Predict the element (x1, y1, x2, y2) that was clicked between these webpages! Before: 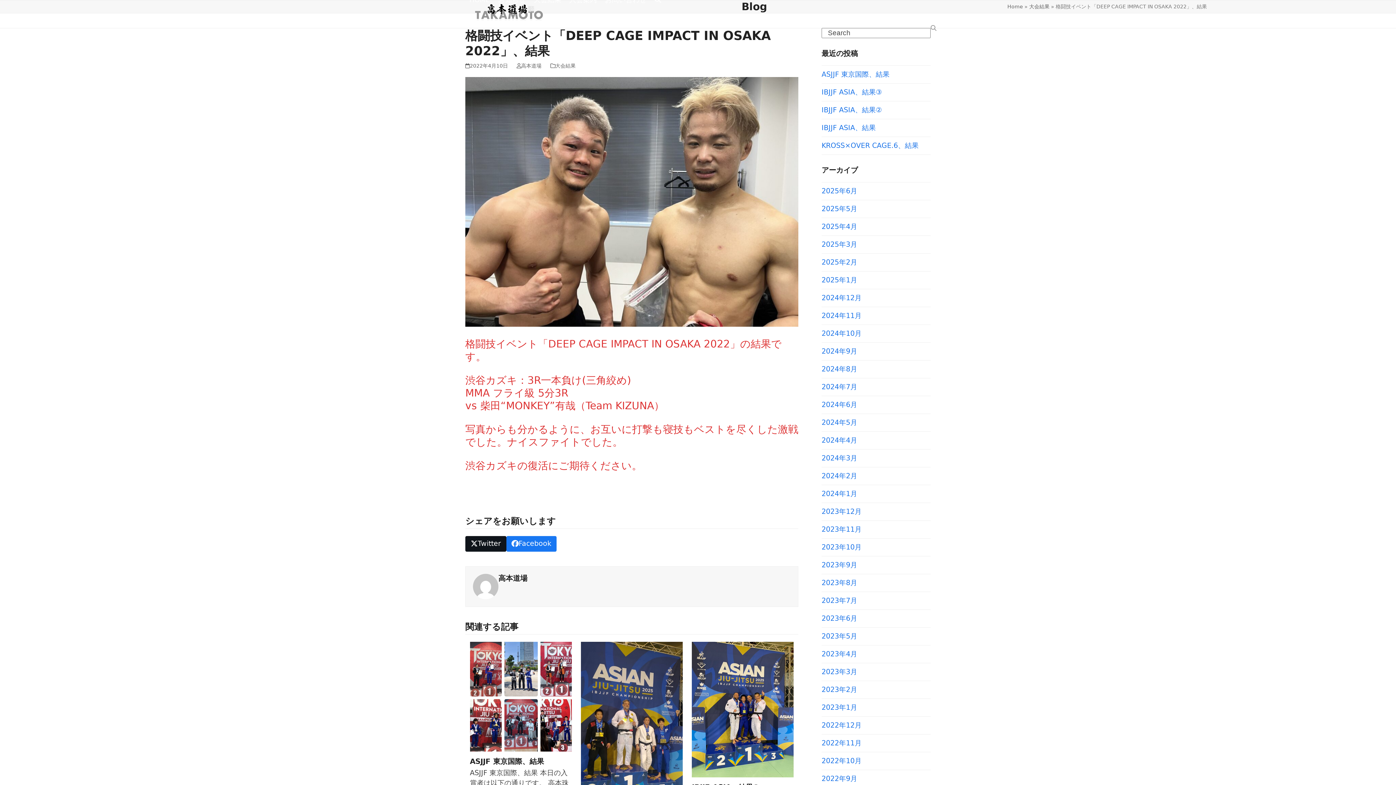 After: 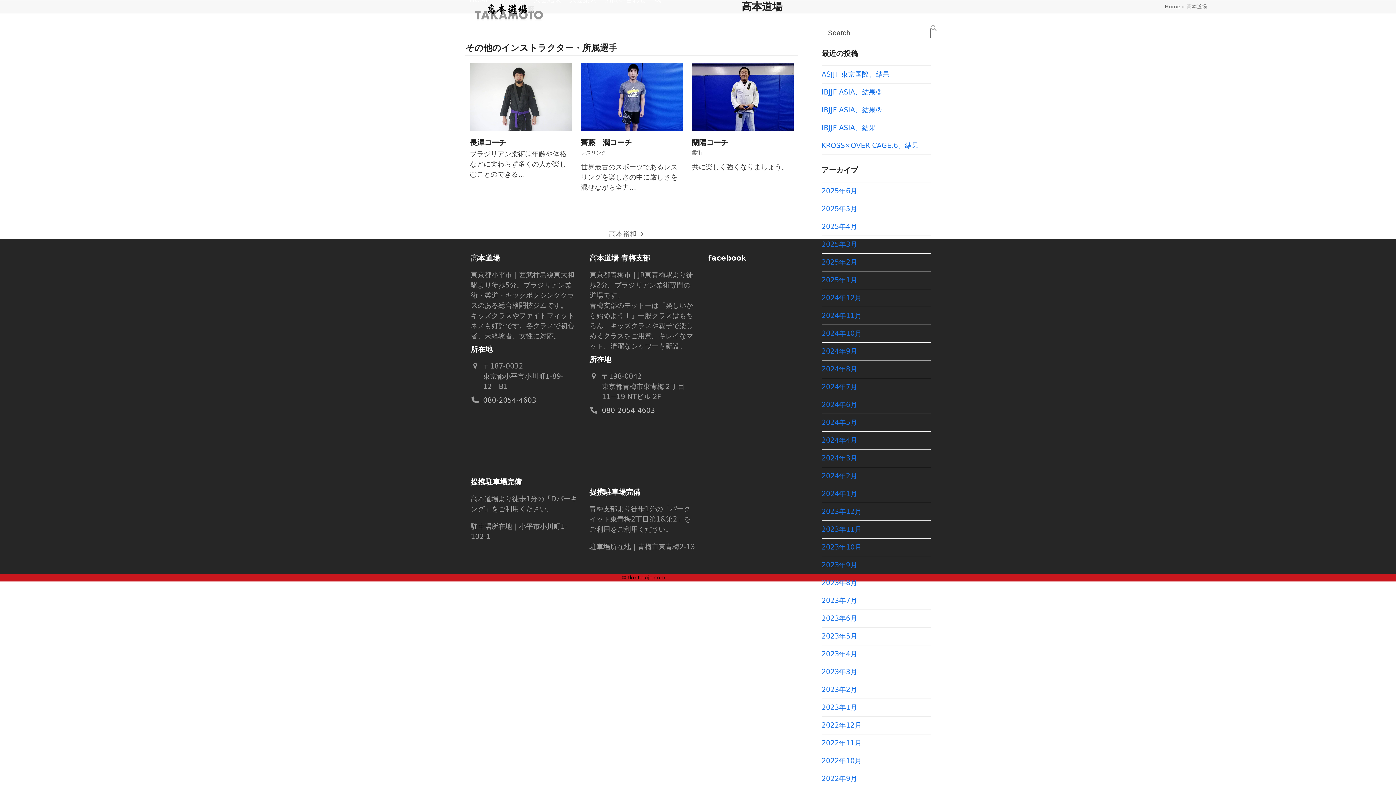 Action: label: 高本道場 bbox: (521, 62, 541, 68)